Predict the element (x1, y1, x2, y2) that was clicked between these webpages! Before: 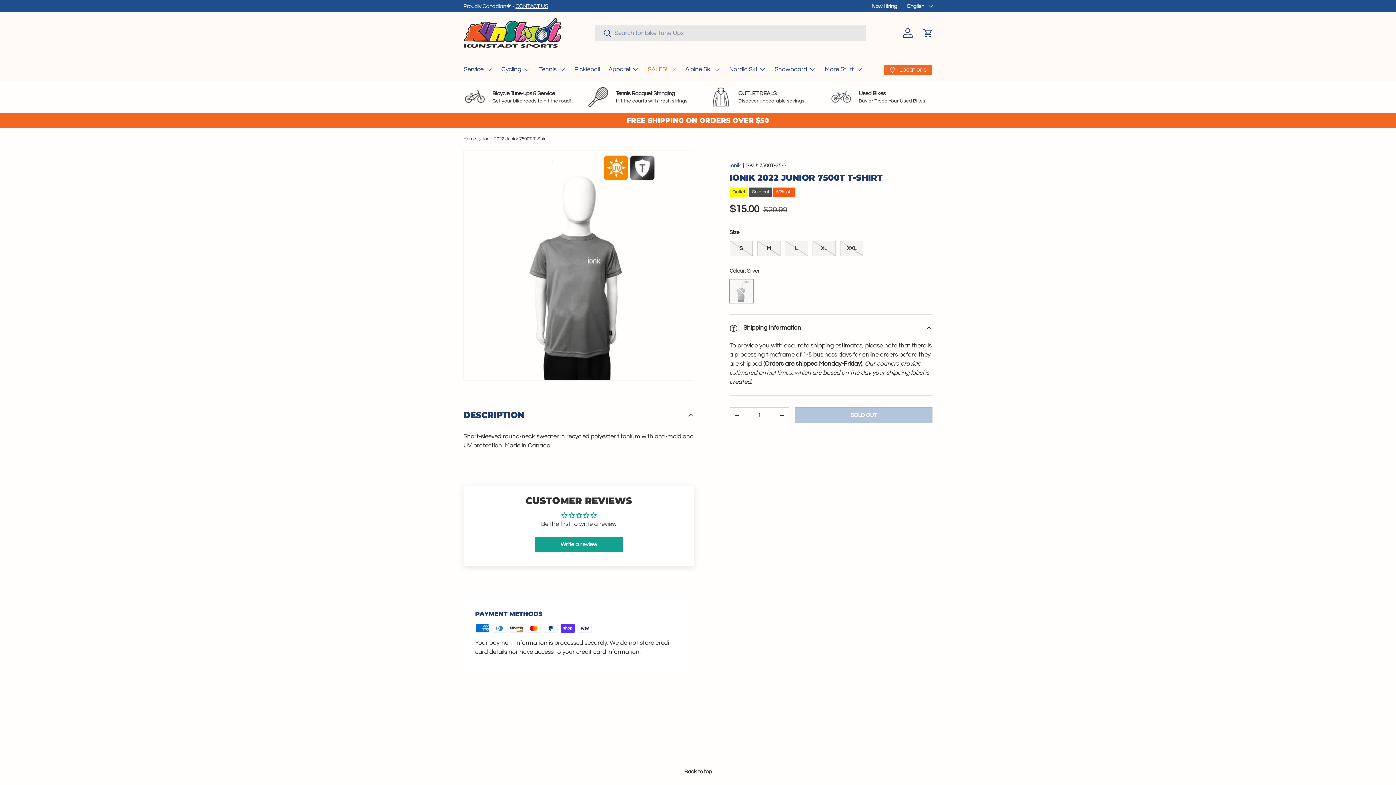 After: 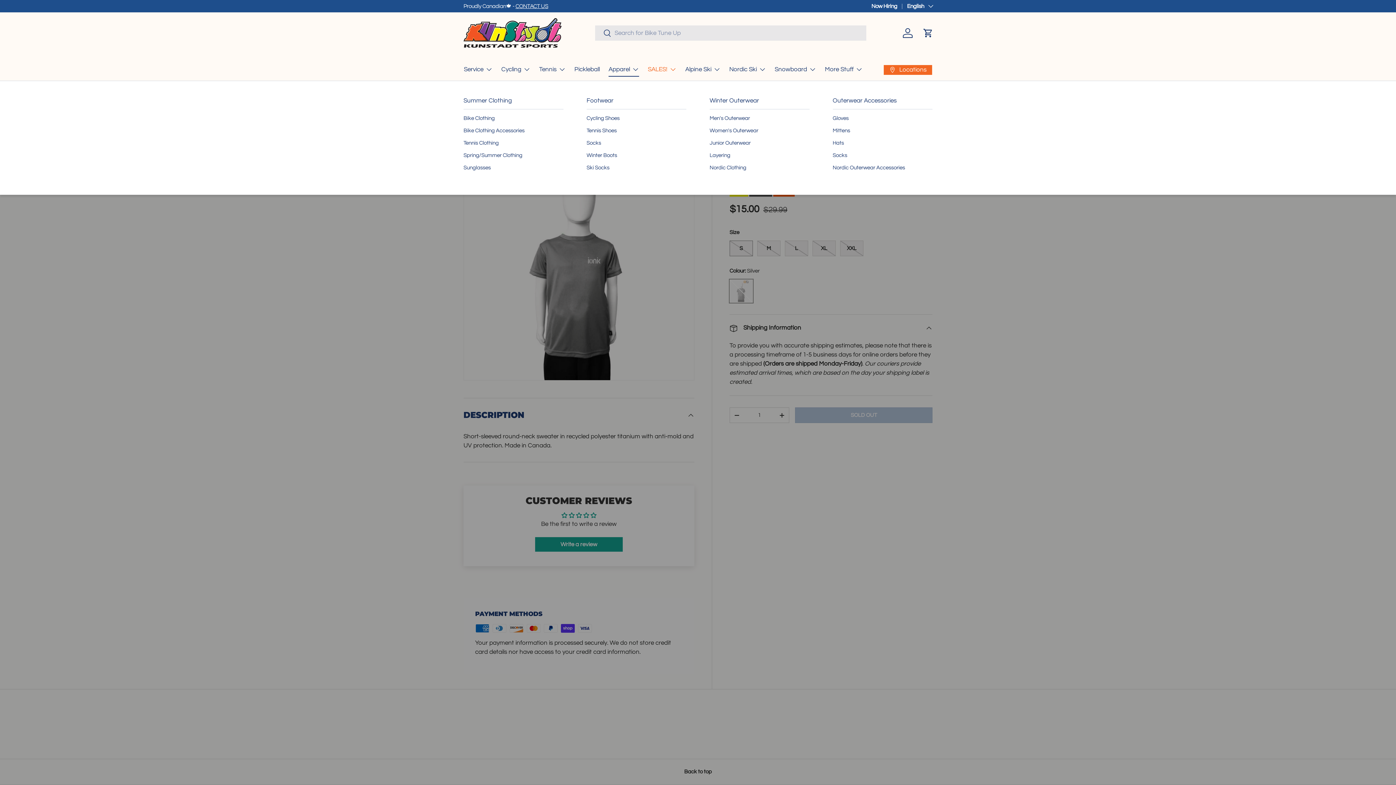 Action: bbox: (608, 62, 639, 76) label: Apparel